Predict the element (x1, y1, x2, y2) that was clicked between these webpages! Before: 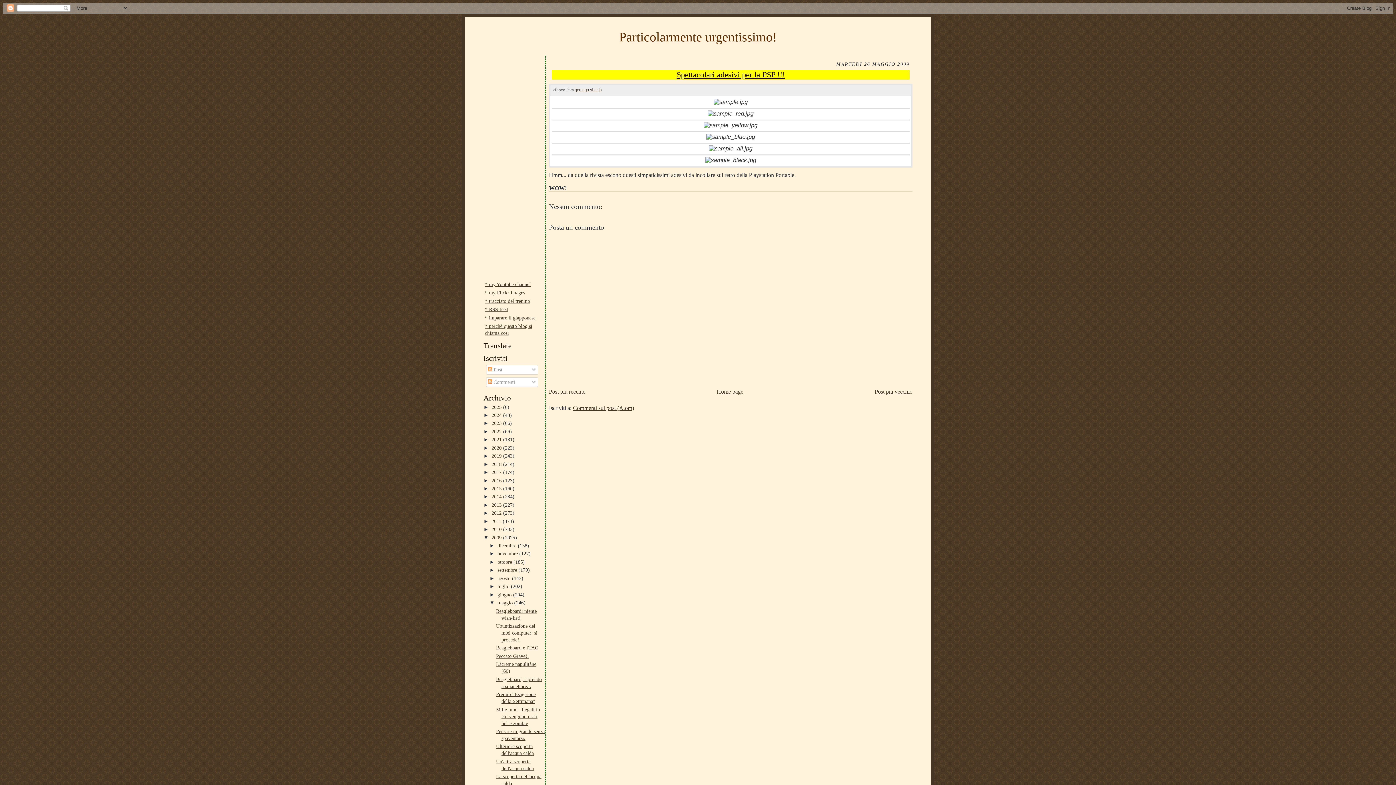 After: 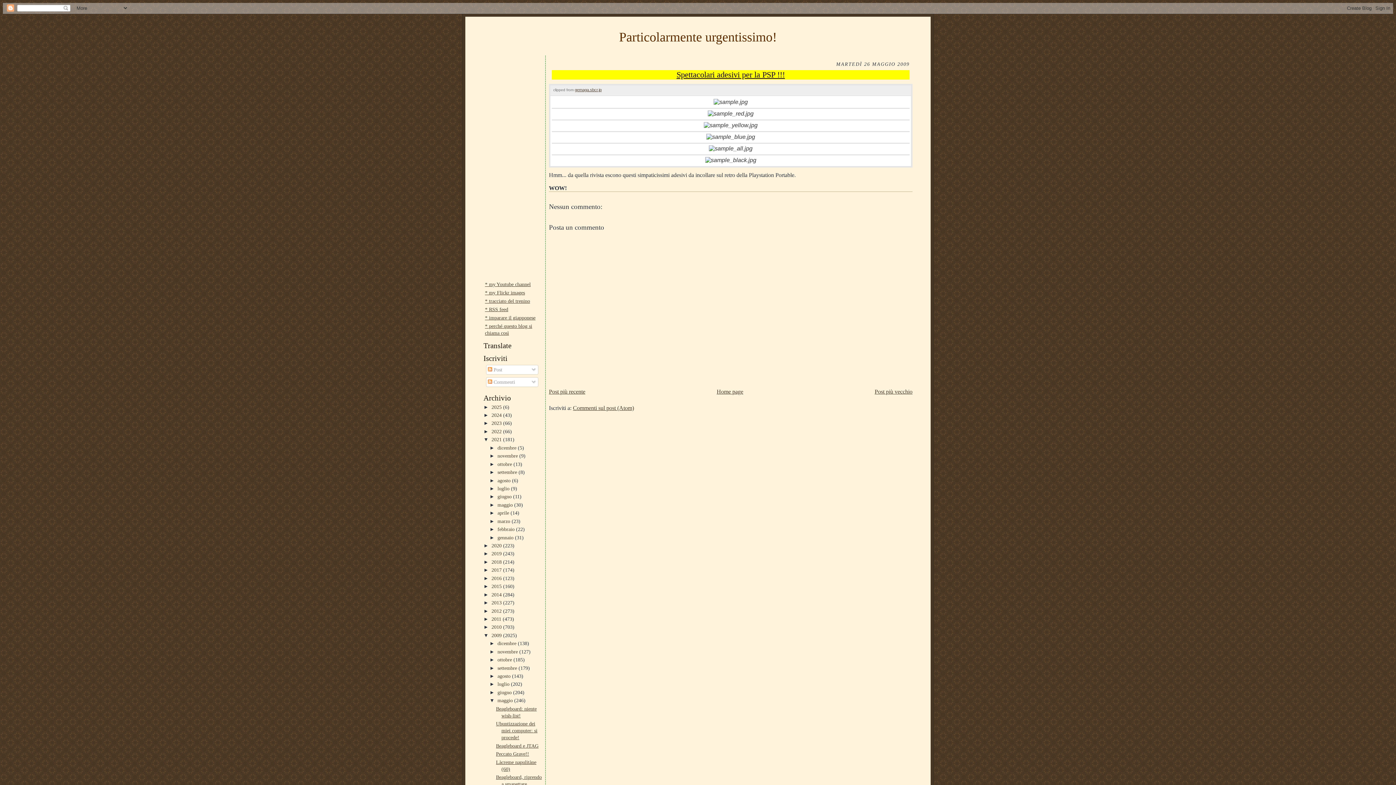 Action: bbox: (483, 437, 491, 442) label: ►  